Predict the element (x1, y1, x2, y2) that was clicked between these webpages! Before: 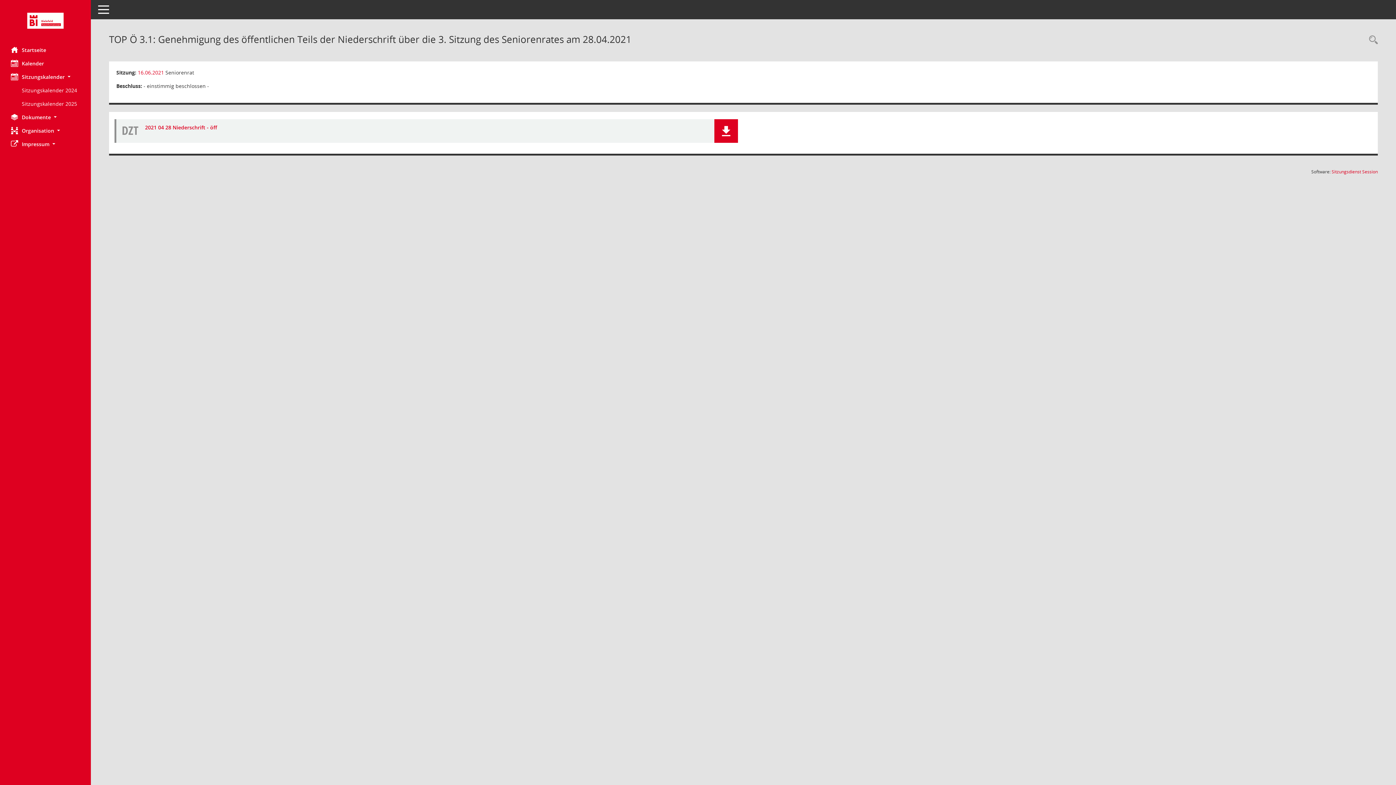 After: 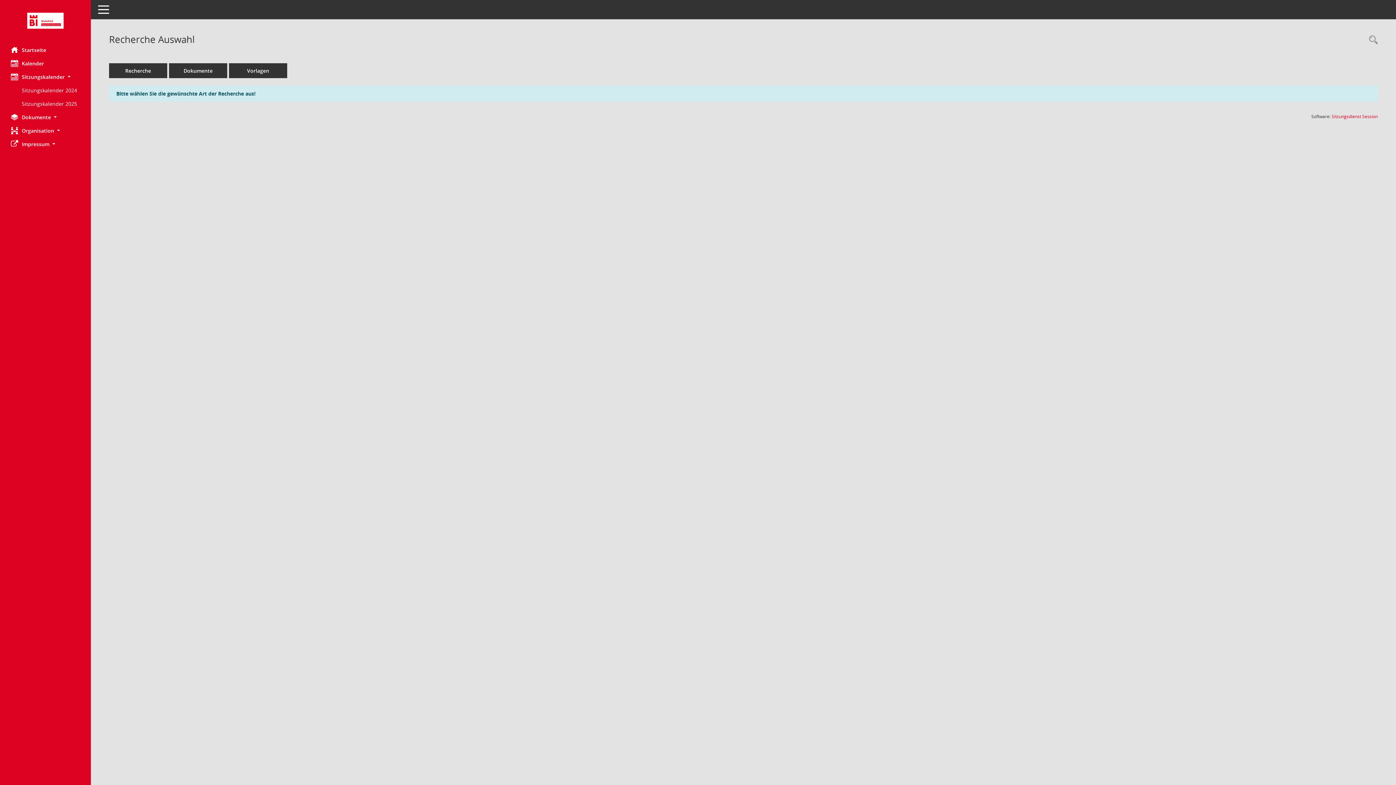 Action: bbox: (1365, 34, 1378, 46) label: Rechercheauswahl anzeigen